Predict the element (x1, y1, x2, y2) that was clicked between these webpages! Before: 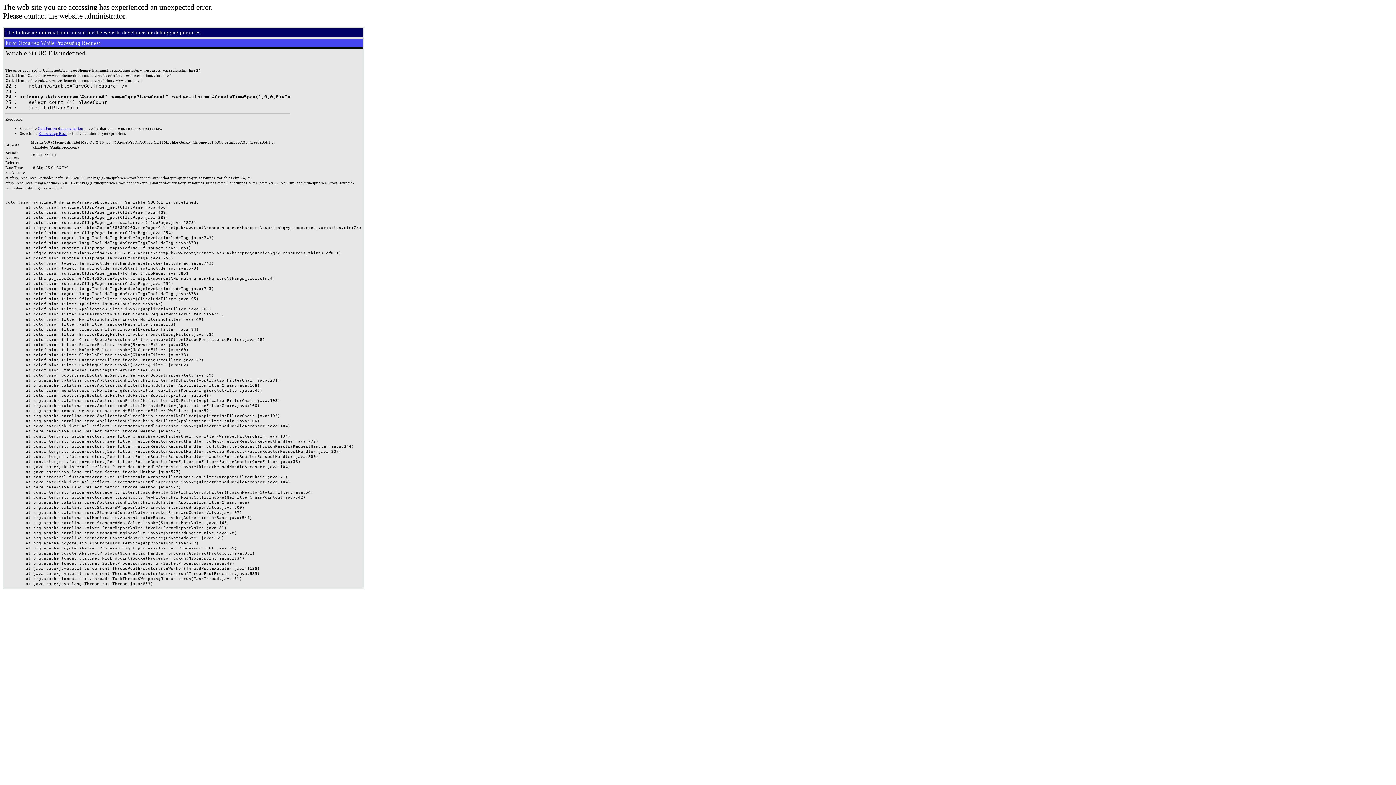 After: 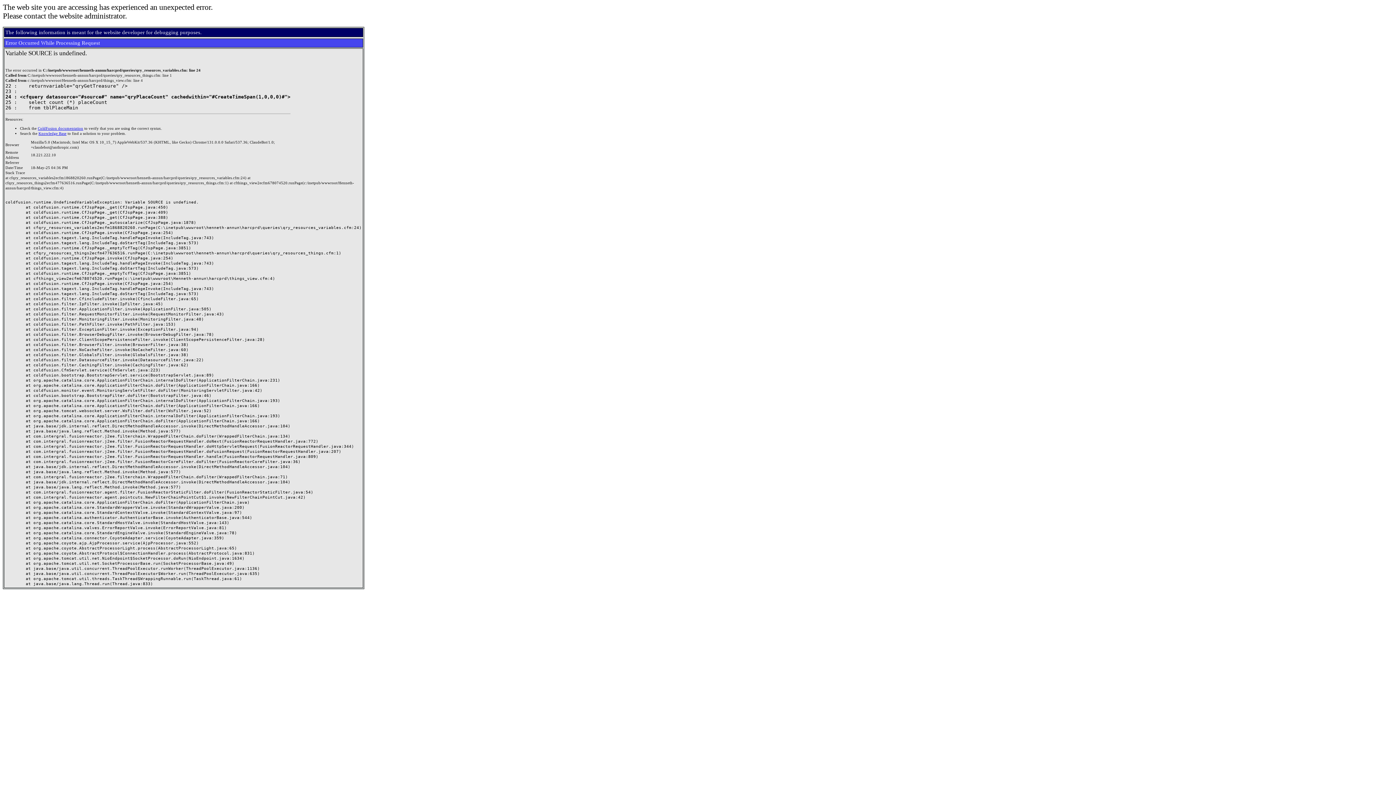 Action: label: Knowledge Base bbox: (38, 131, 66, 135)